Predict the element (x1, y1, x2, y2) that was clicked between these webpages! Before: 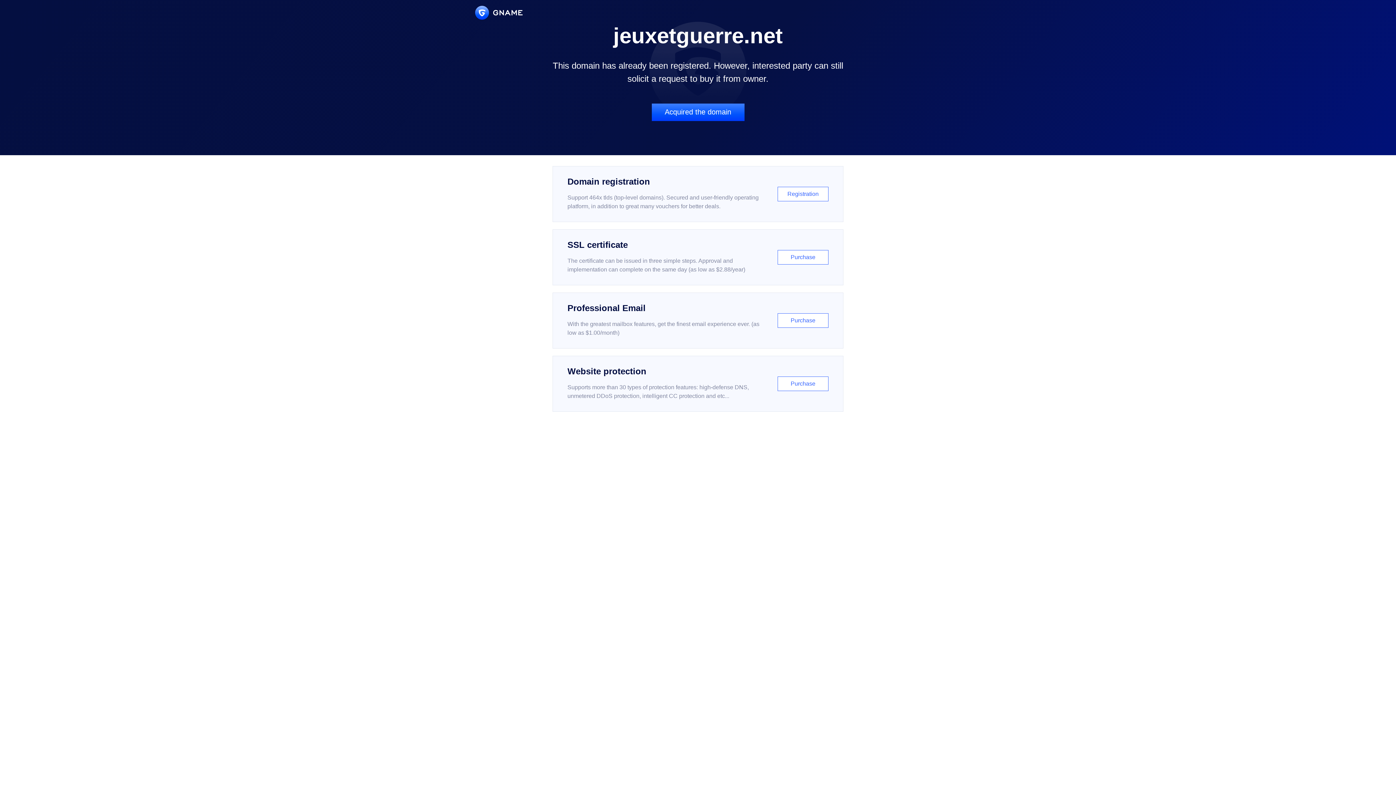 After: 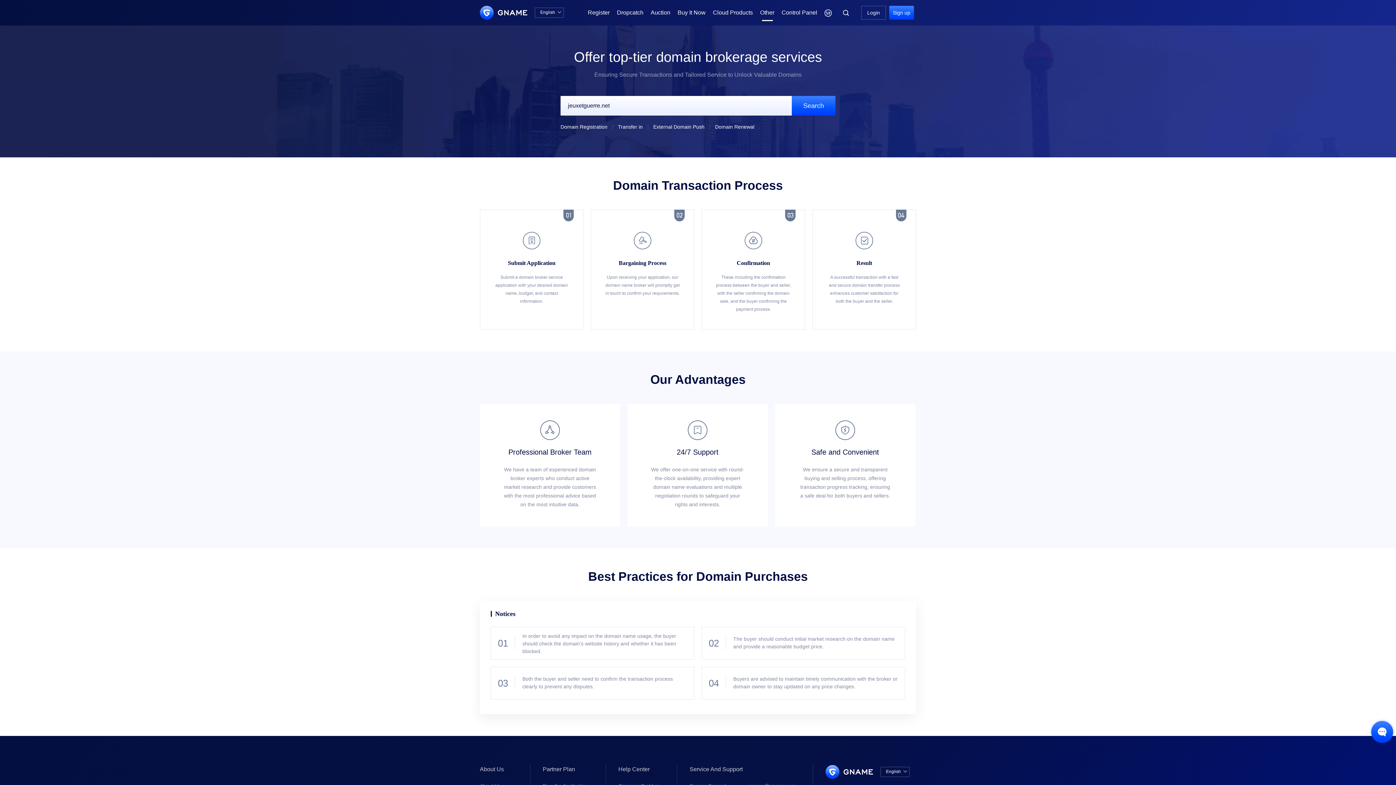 Action: label: Acquired the domain bbox: (651, 103, 744, 121)